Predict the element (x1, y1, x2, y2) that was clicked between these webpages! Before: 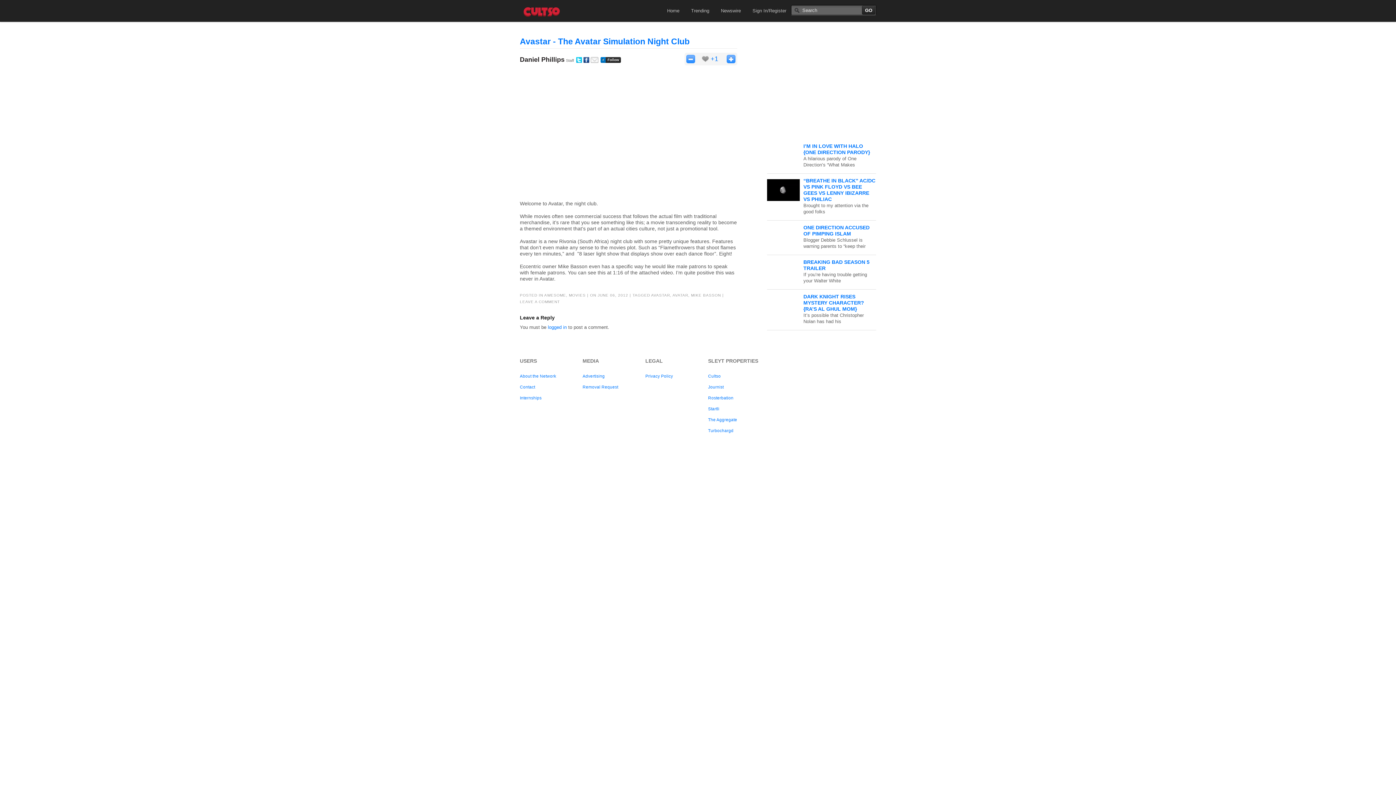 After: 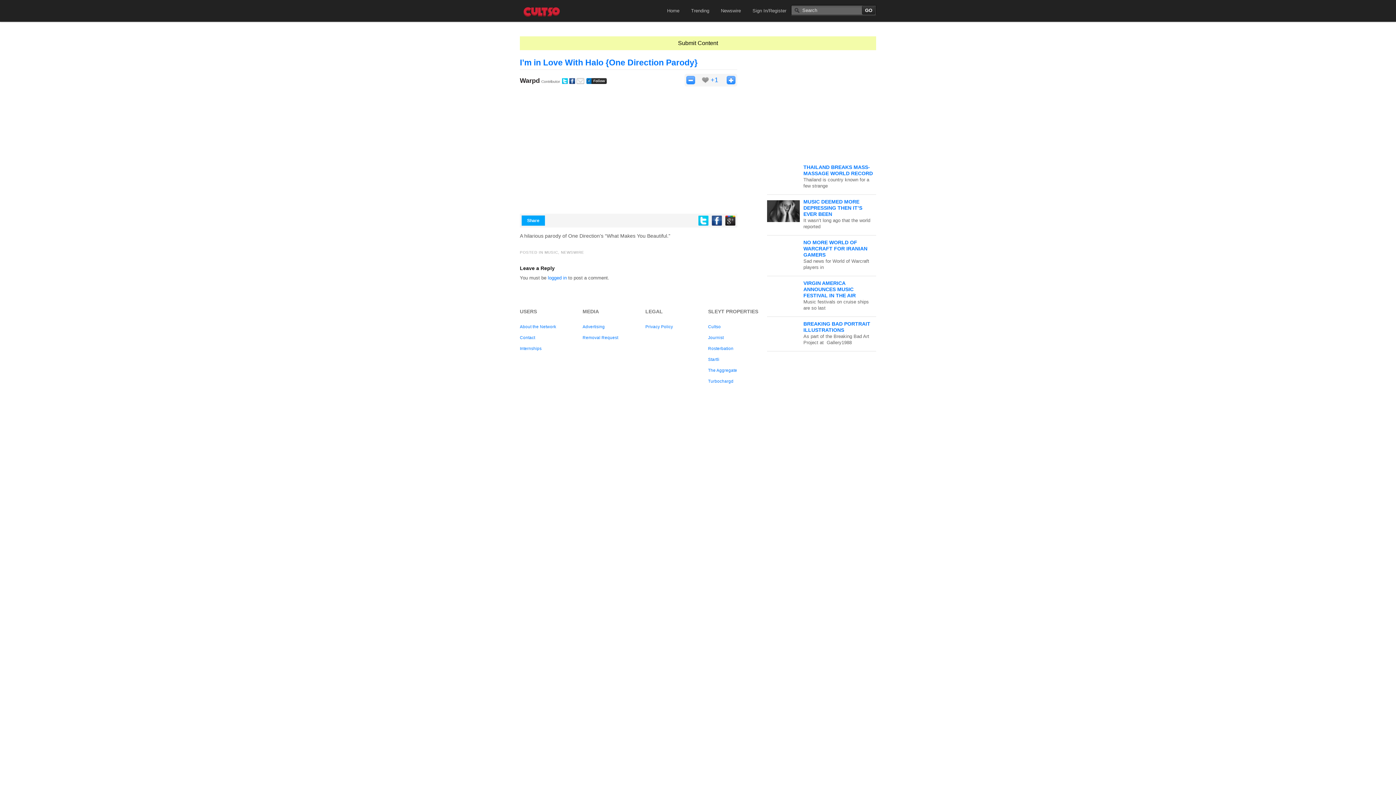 Action: label: I’M IN LOVE WITH HALO {ONE DIRECTION PARODY} bbox: (803, 143, 870, 155)